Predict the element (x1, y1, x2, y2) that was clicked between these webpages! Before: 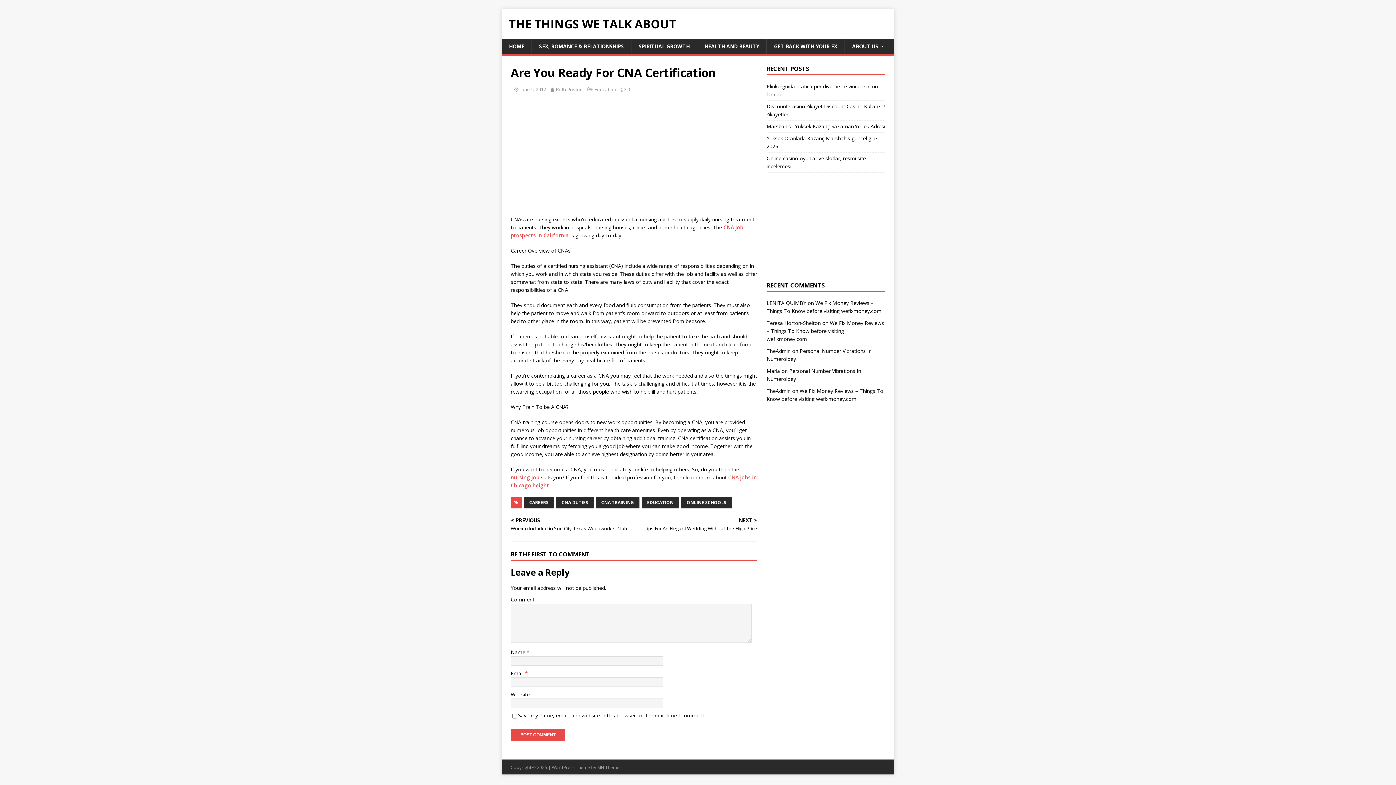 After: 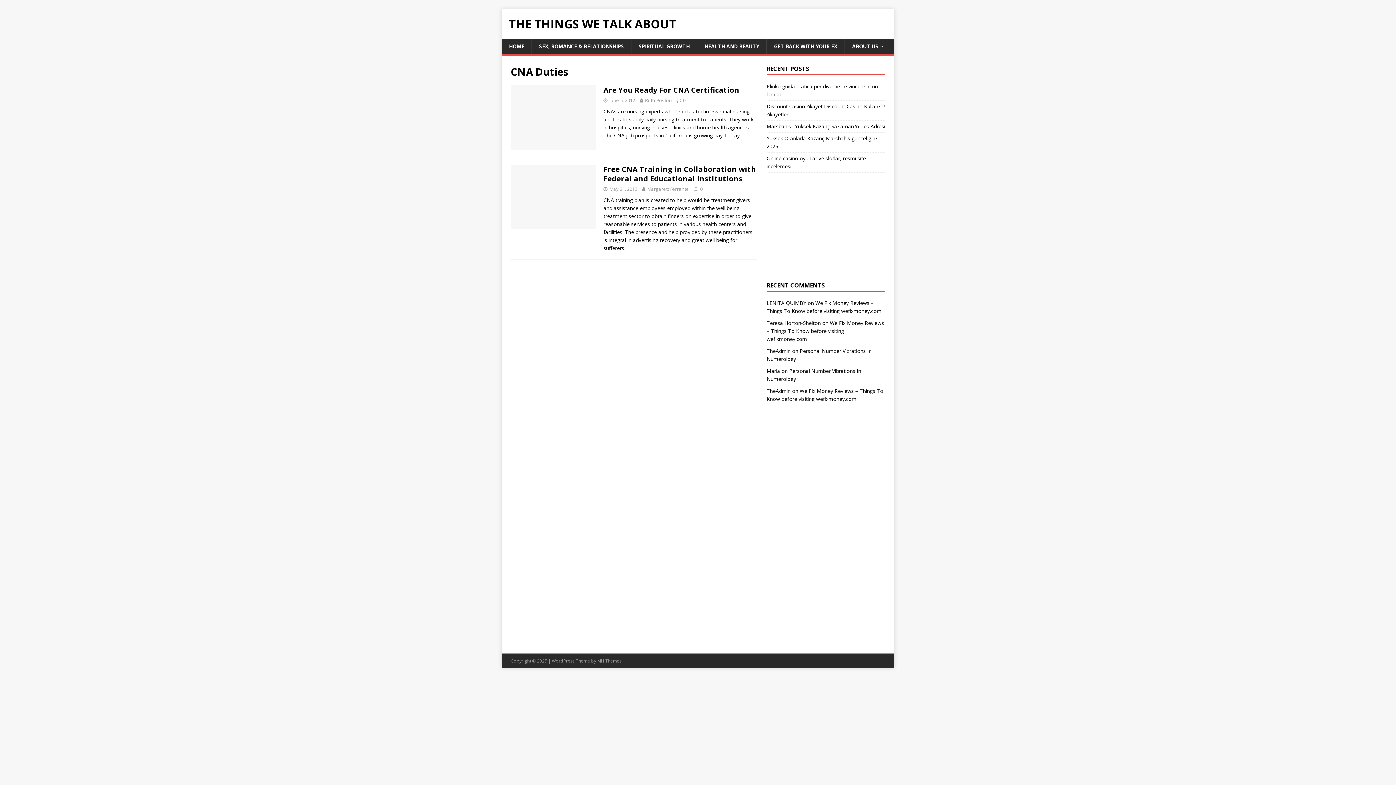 Action: label: CNA DUTIES bbox: (556, 497, 593, 508)